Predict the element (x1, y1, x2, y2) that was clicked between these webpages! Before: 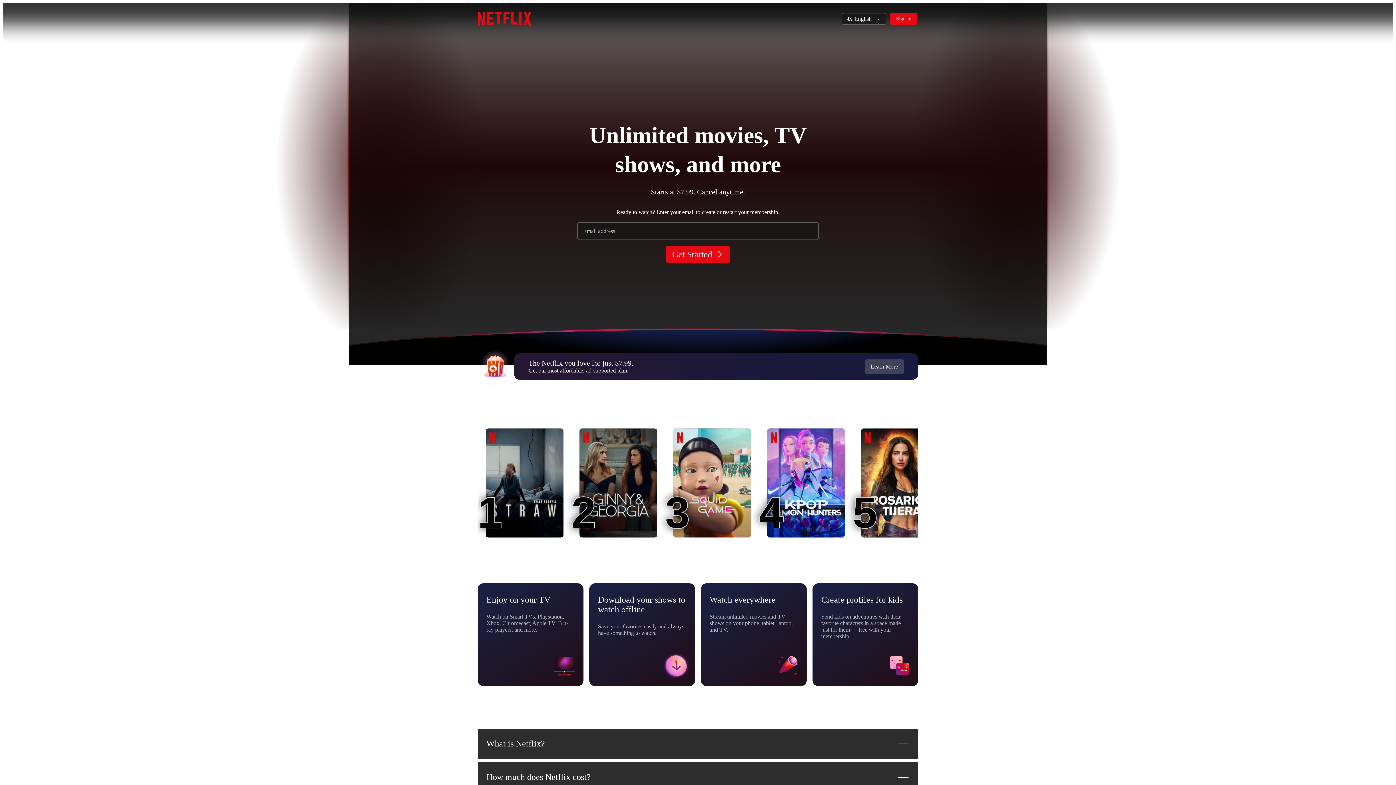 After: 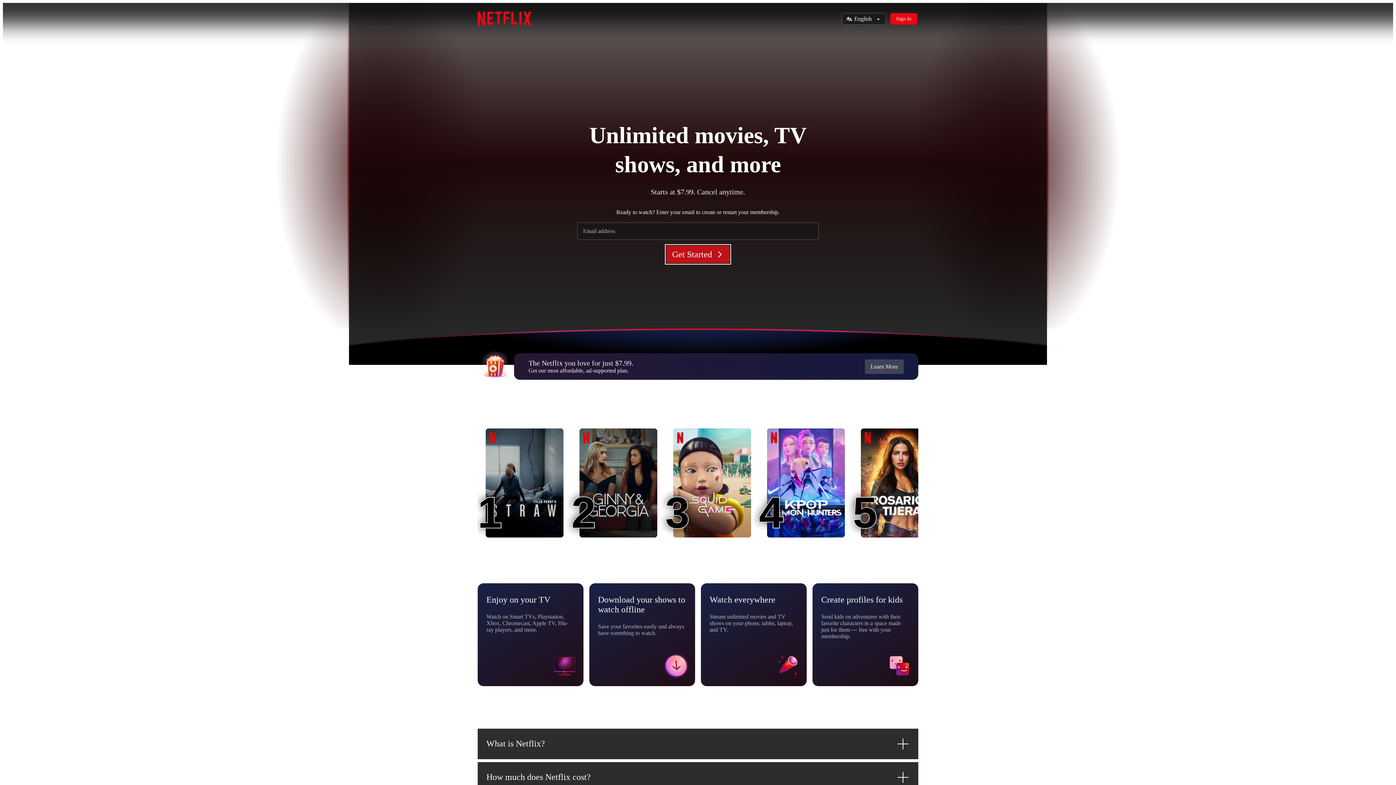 Action: bbox: (666, 245, 729, 263) label: Get Started